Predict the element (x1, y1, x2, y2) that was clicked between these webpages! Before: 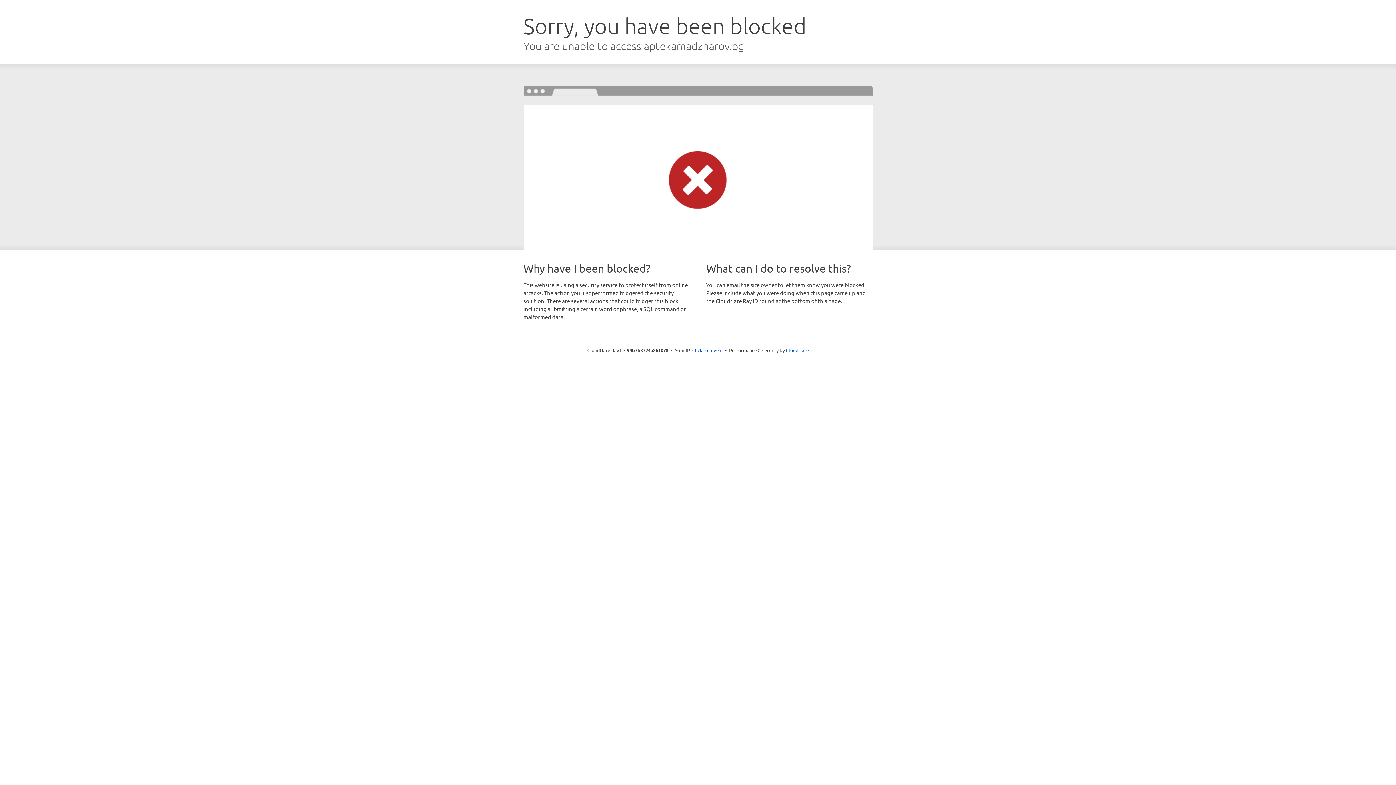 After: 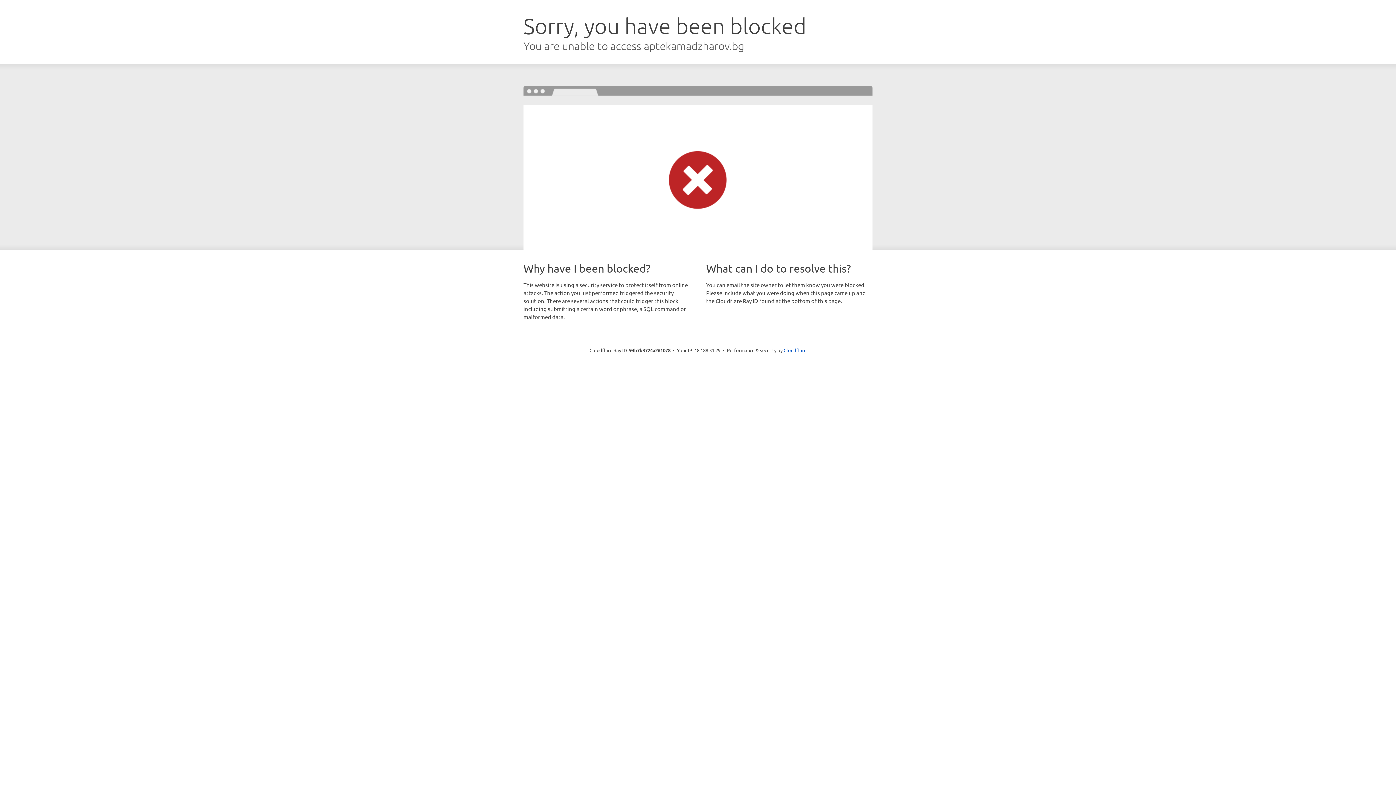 Action: bbox: (692, 346, 722, 353) label: Click to reveal